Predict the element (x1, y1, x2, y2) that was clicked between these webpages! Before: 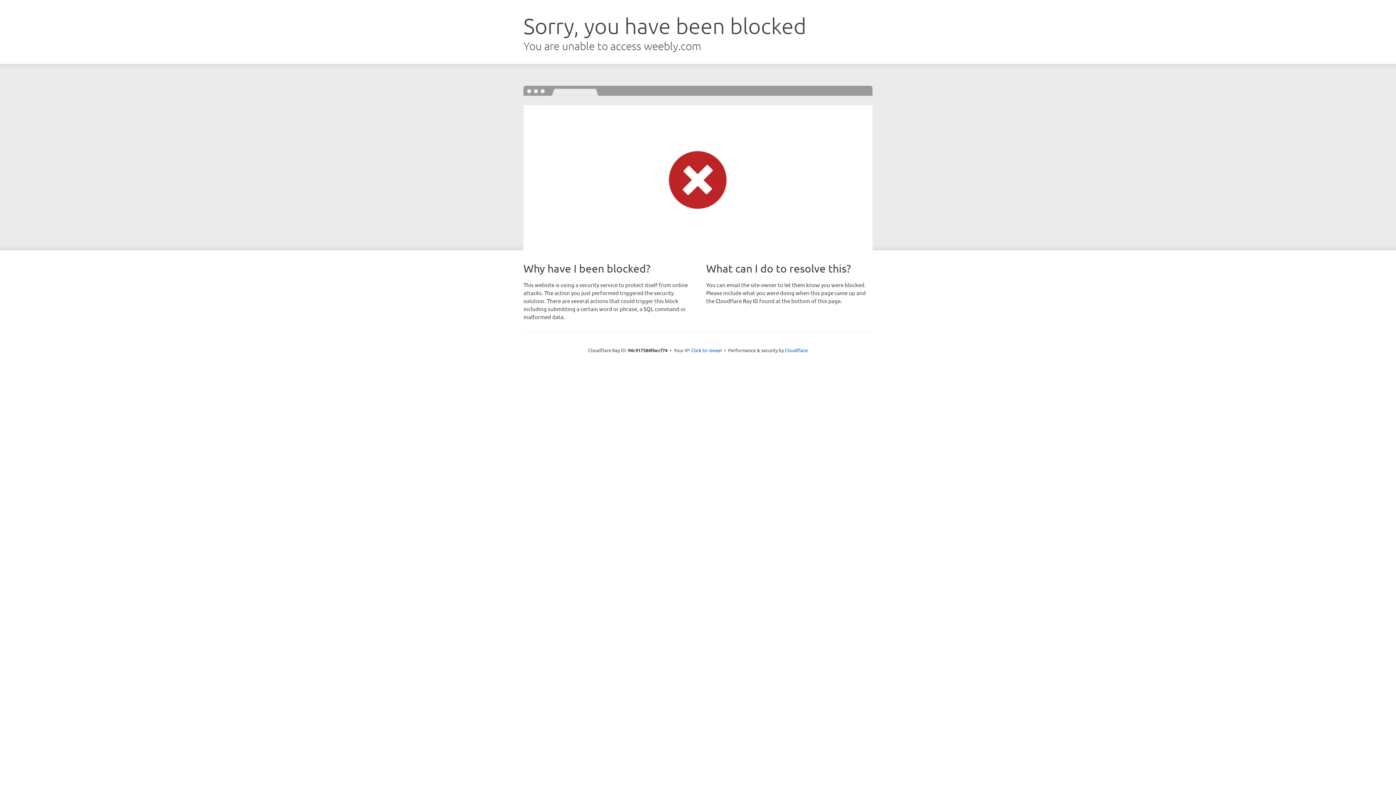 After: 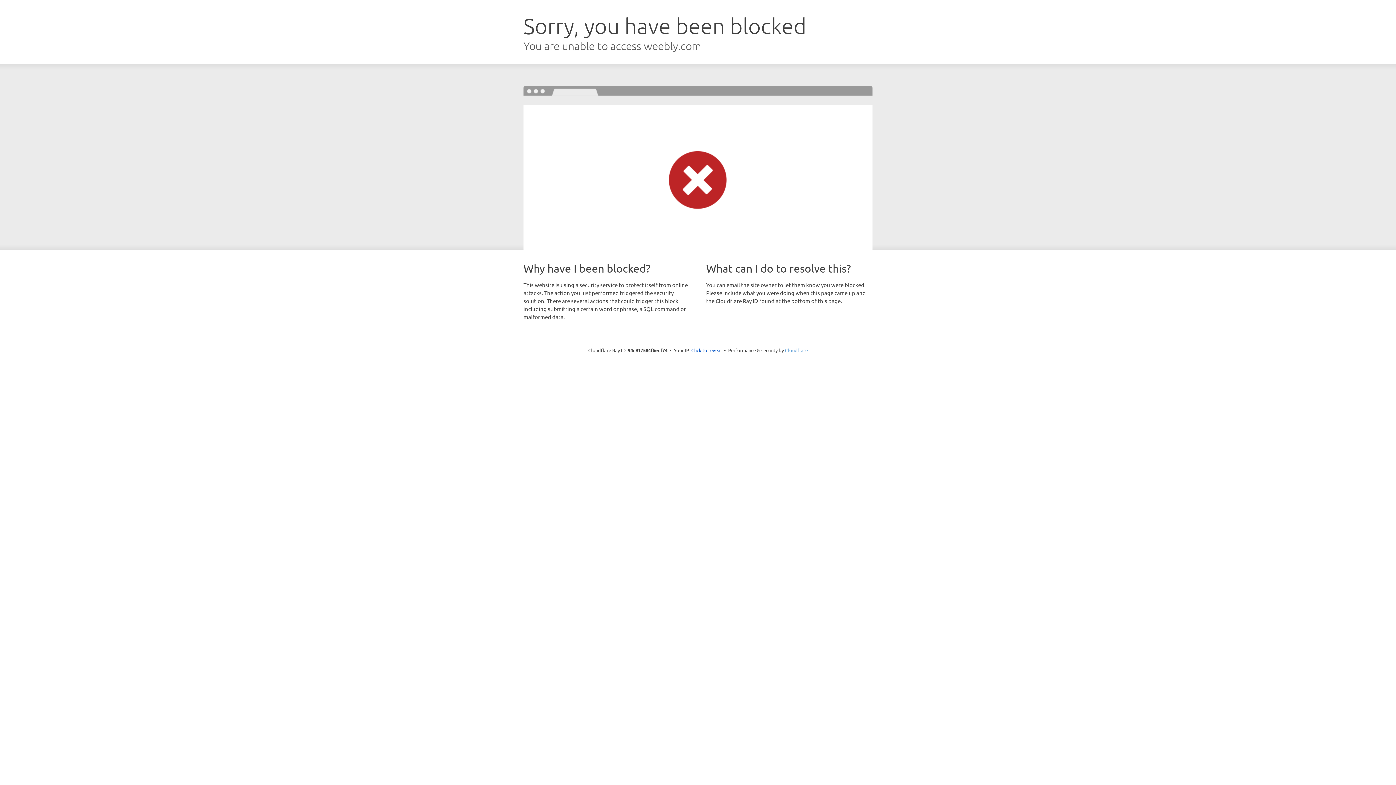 Action: label: Cloudflare bbox: (785, 347, 808, 353)